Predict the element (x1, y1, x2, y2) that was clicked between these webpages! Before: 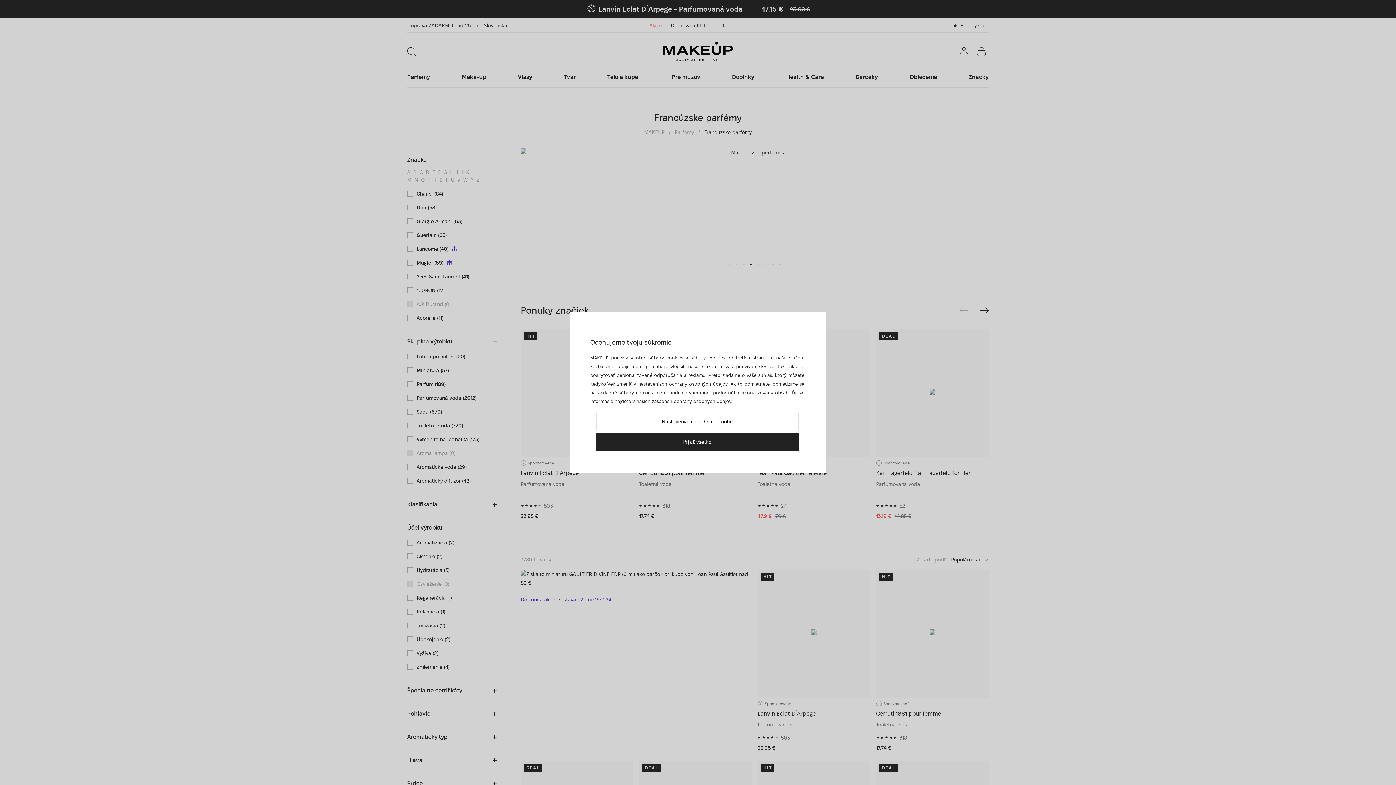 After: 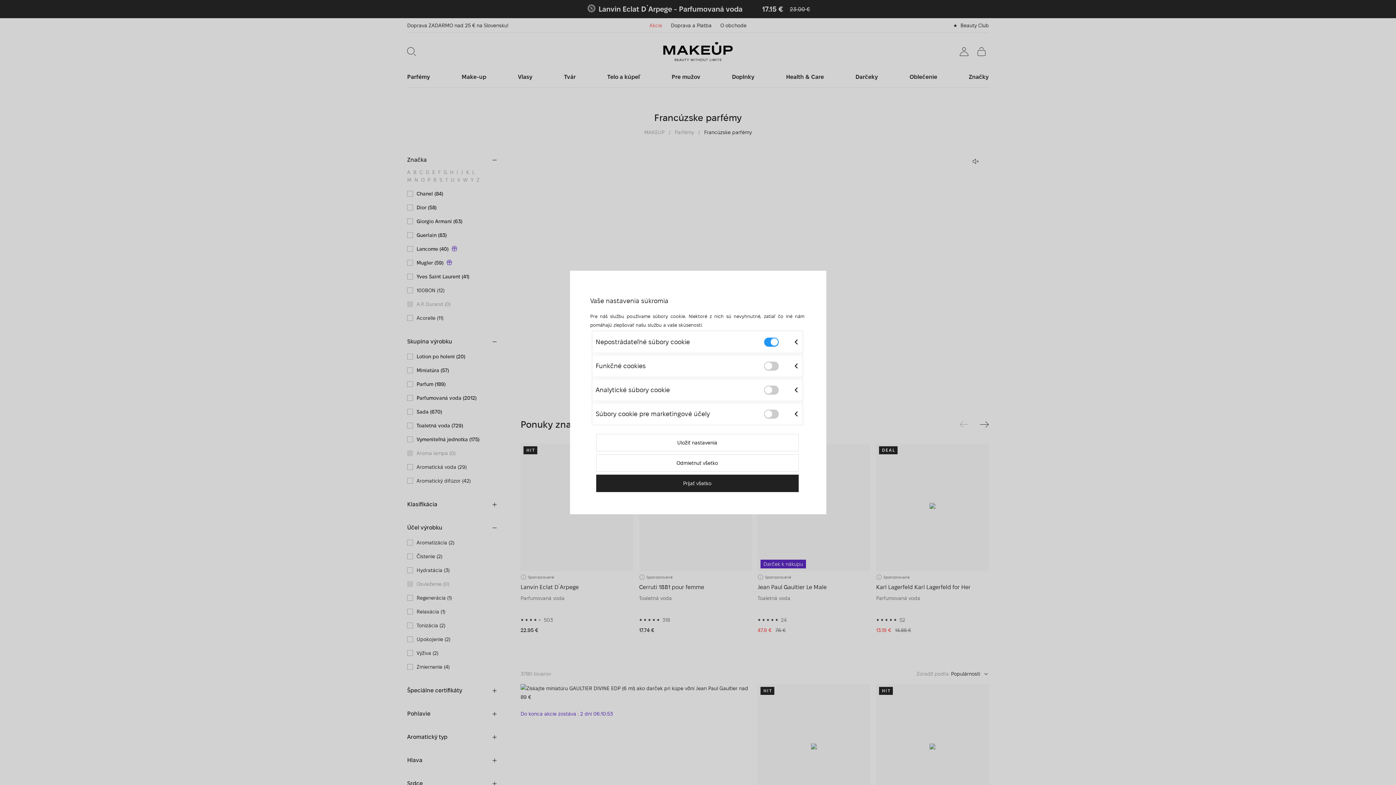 Action: label: Nastavenia alebo Odmietnutie bbox: (596, 413, 798, 430)